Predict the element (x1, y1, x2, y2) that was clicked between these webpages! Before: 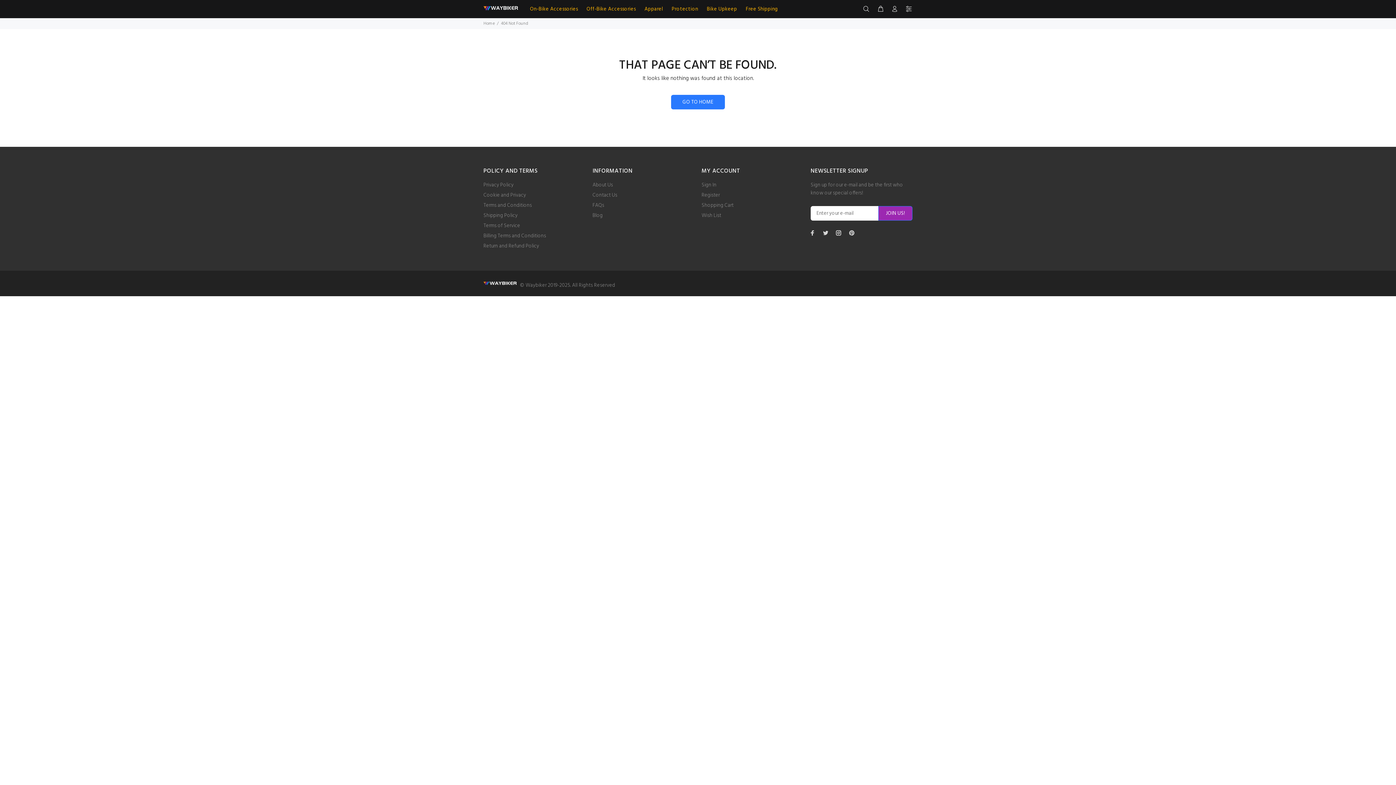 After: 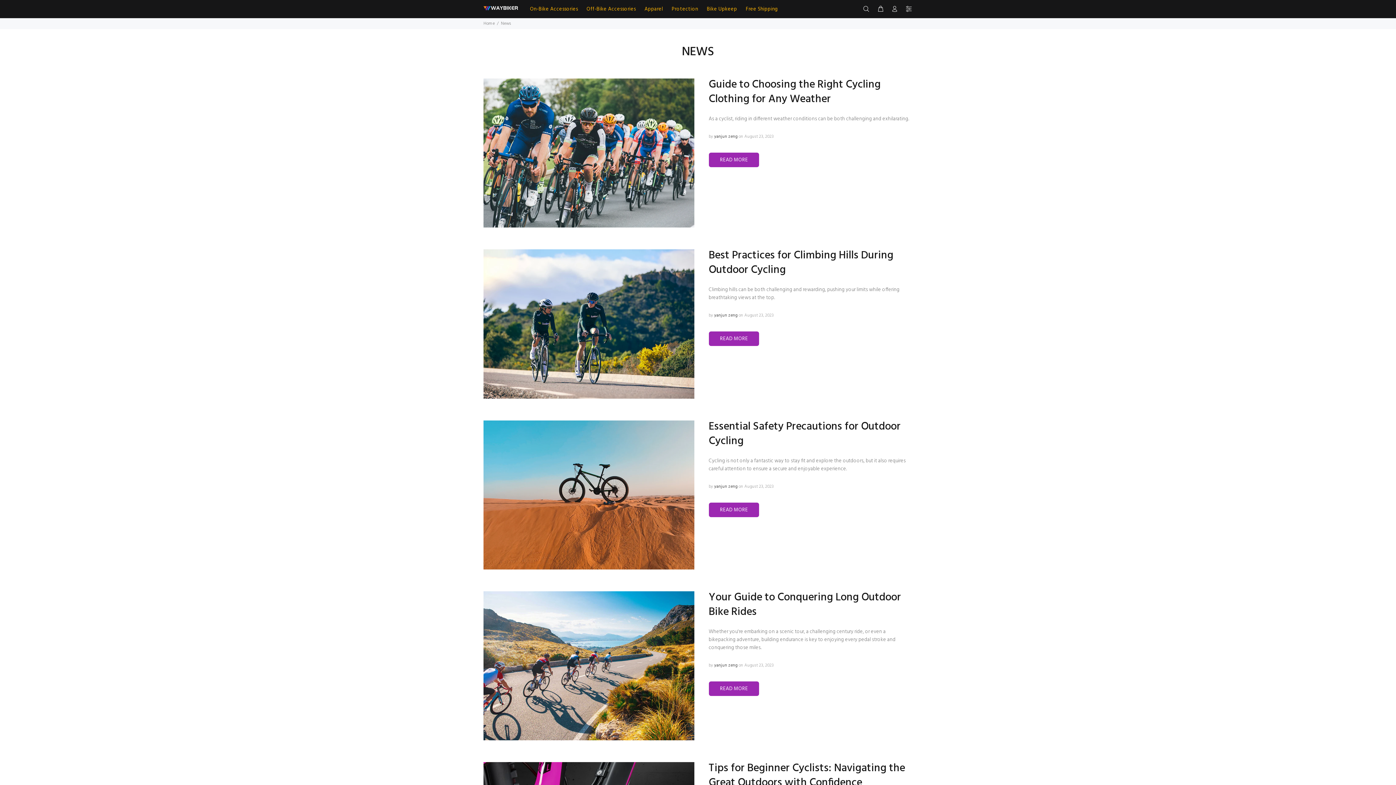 Action: label: Blog bbox: (592, 210, 602, 221)